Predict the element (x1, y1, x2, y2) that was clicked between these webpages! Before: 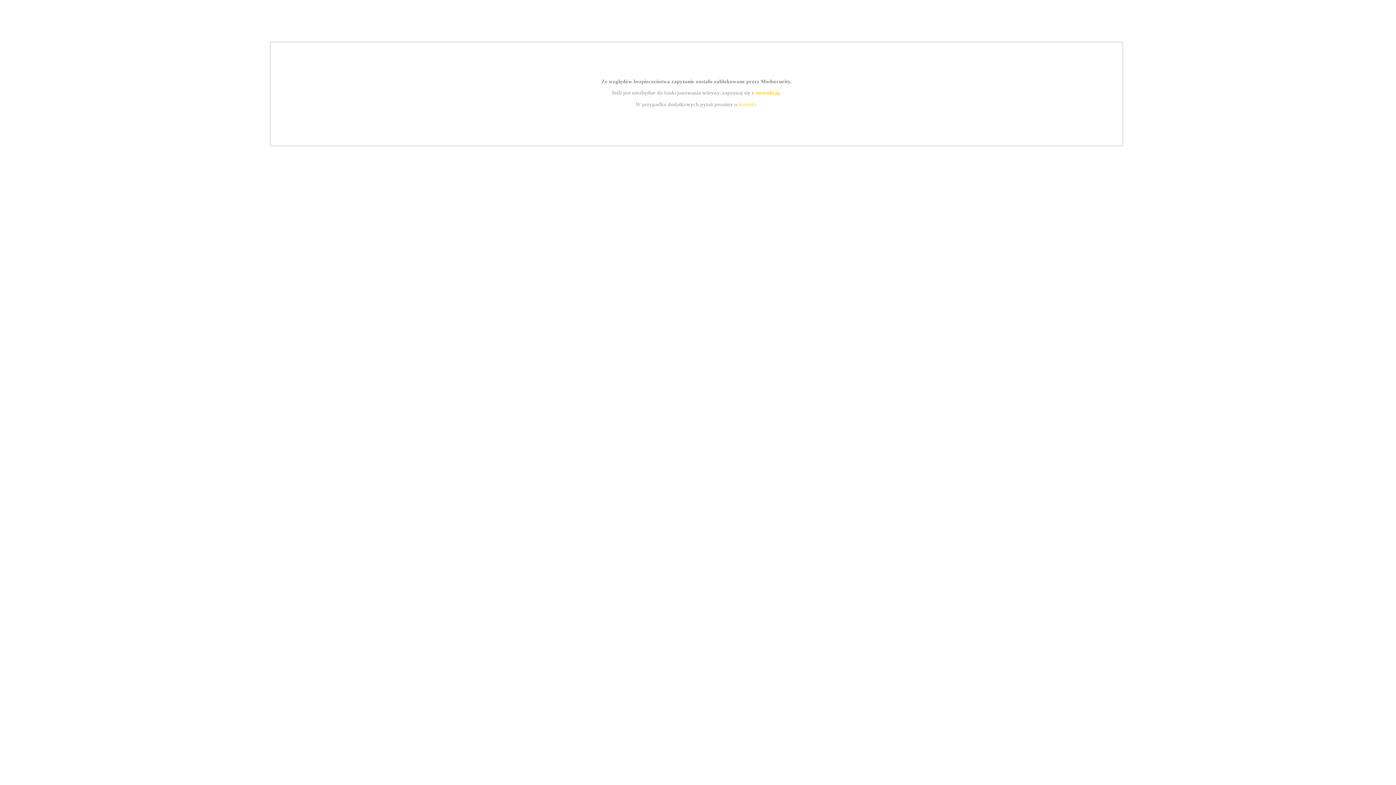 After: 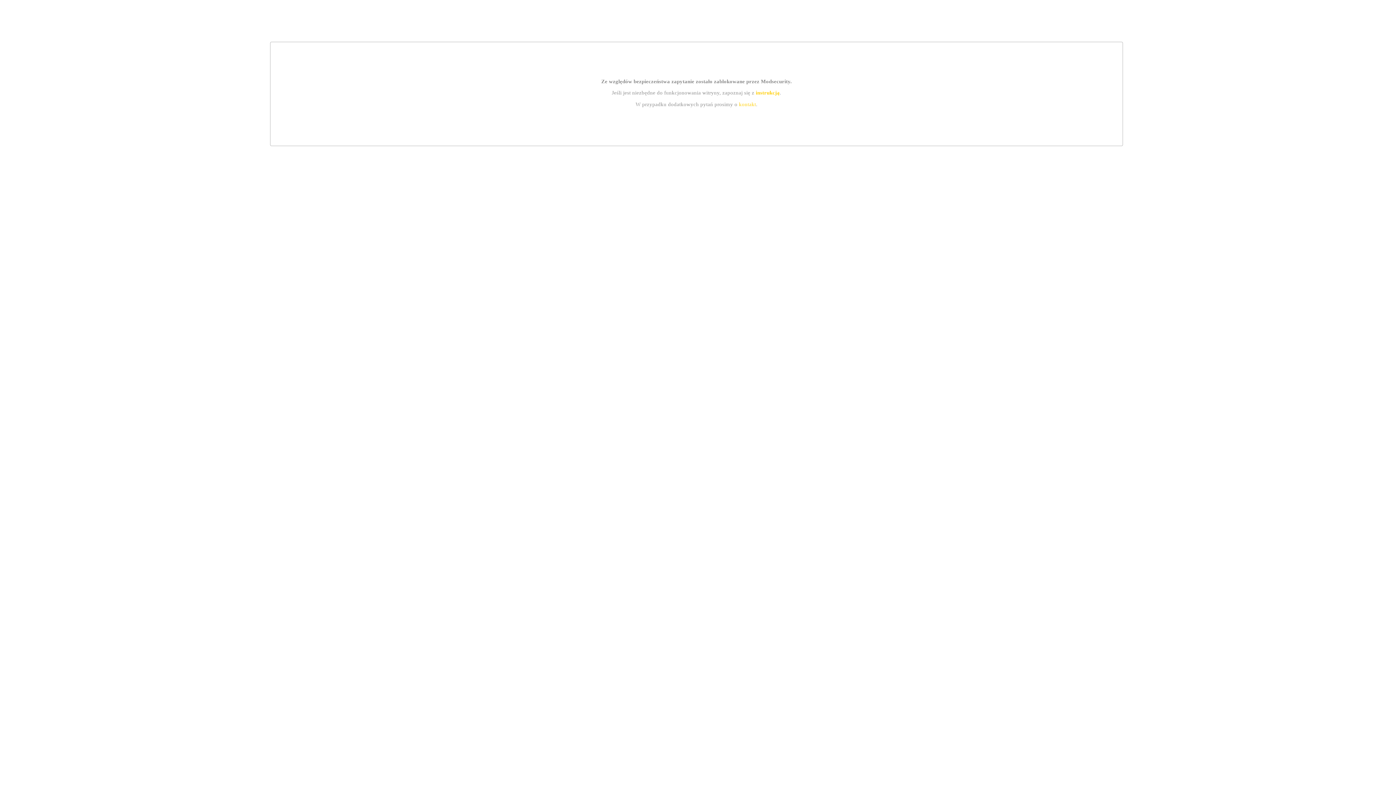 Action: label: kontakt bbox: (739, 101, 756, 107)